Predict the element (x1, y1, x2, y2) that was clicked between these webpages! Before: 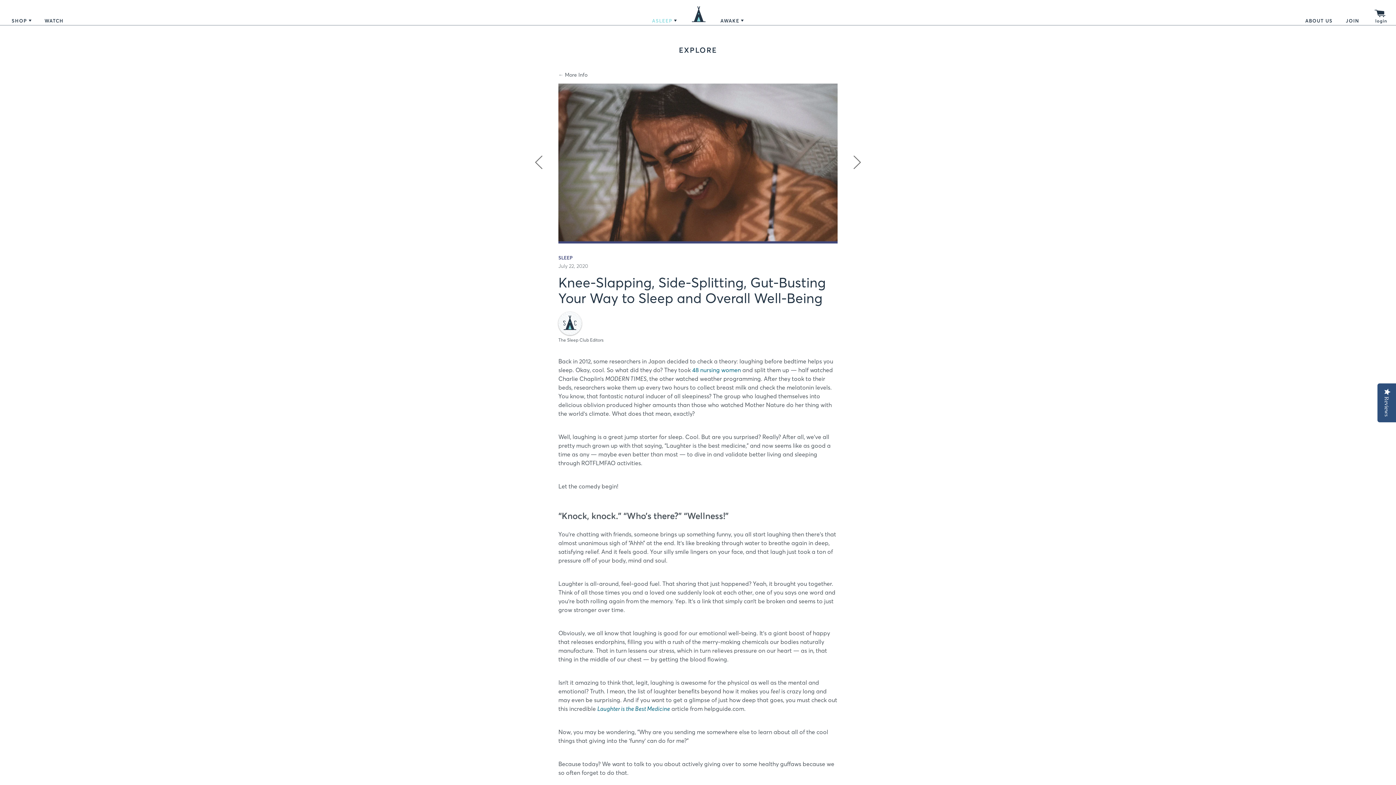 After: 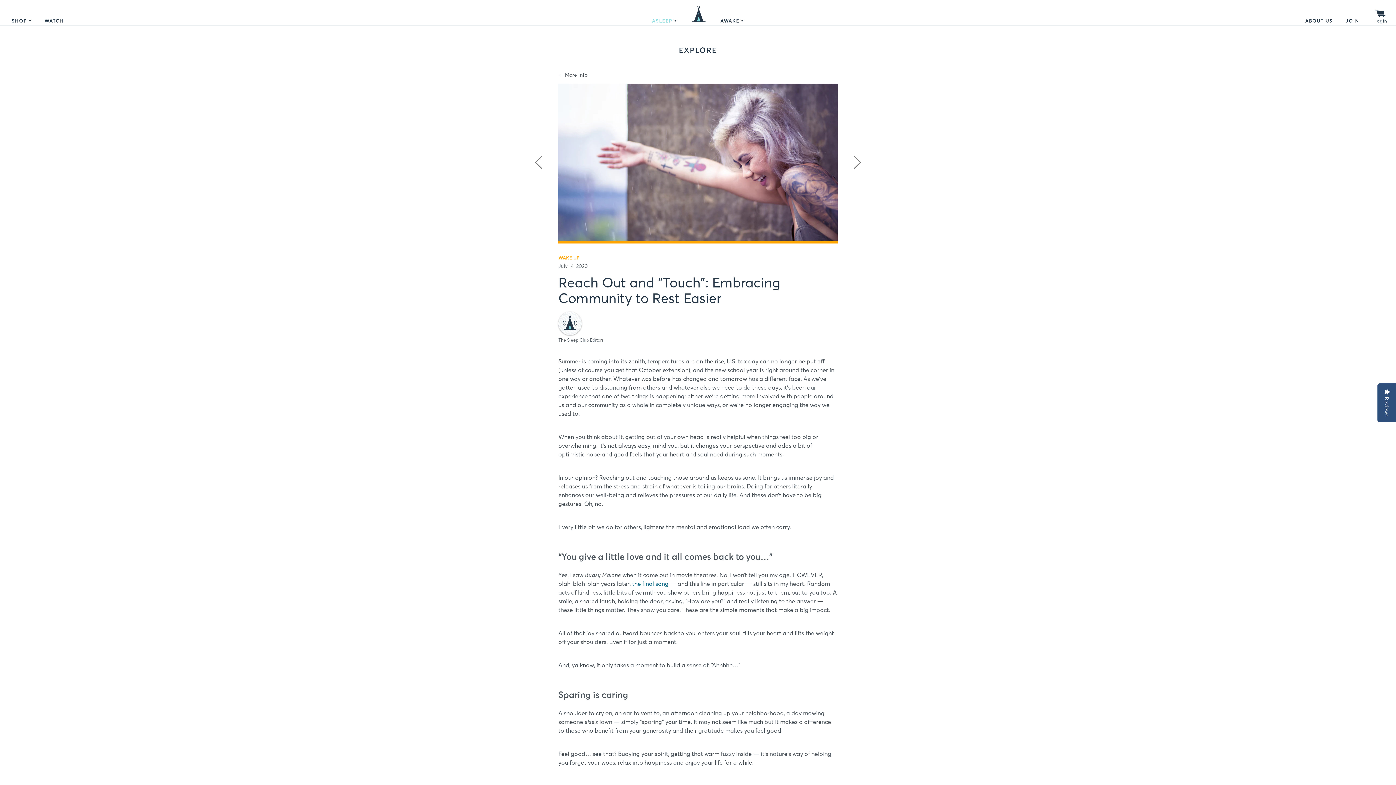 Action: bbox: (853, 158, 861, 165)